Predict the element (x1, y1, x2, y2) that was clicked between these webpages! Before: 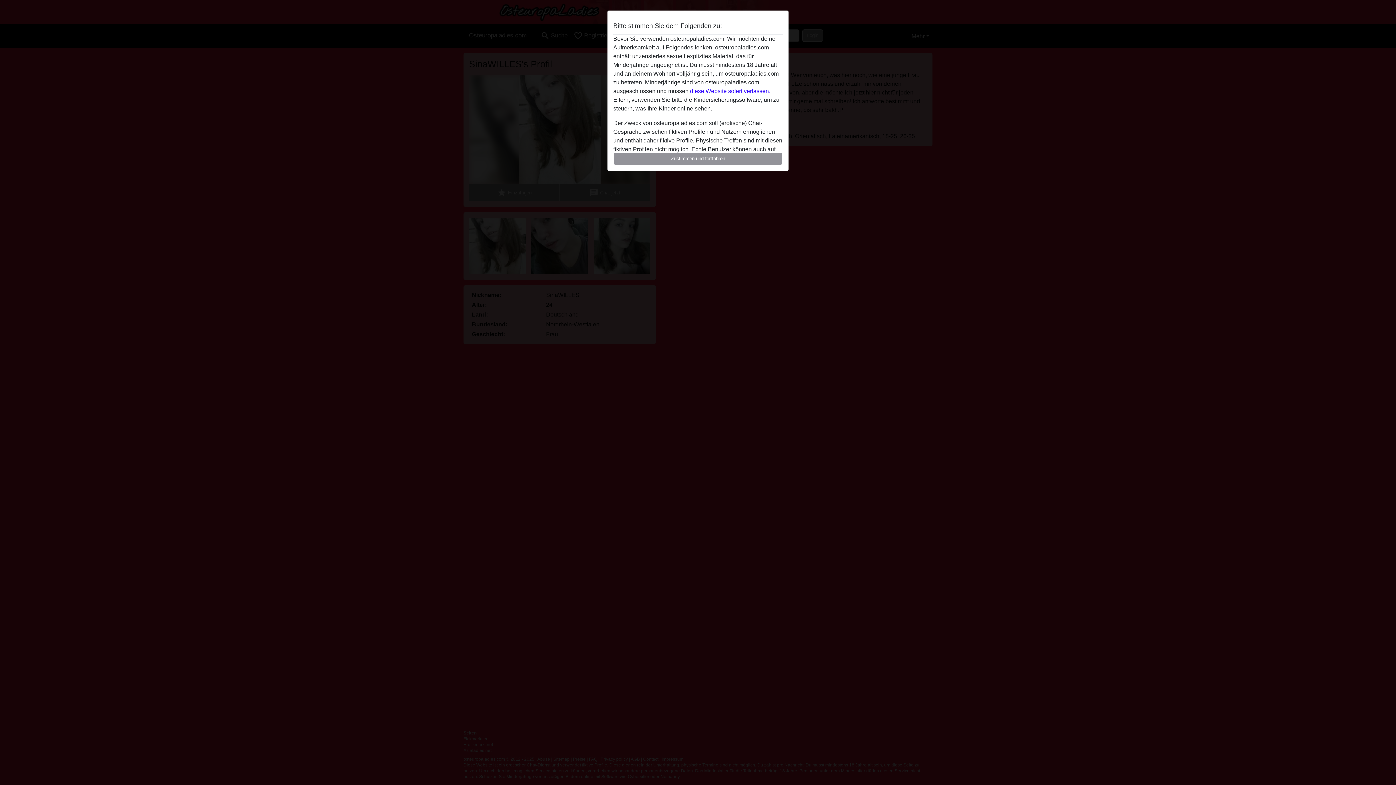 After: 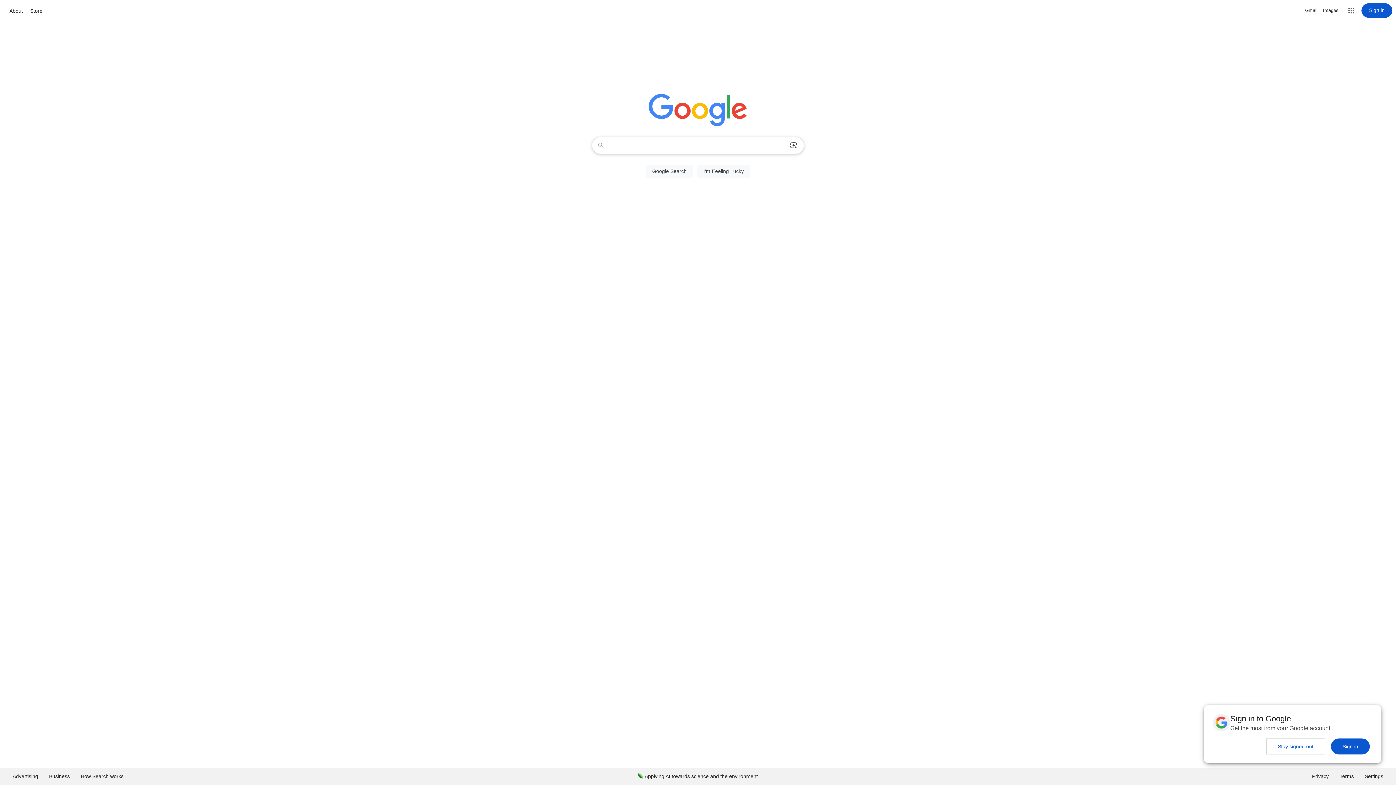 Action: bbox: (690, 88, 770, 94) label: diese Website sofert verlassen.